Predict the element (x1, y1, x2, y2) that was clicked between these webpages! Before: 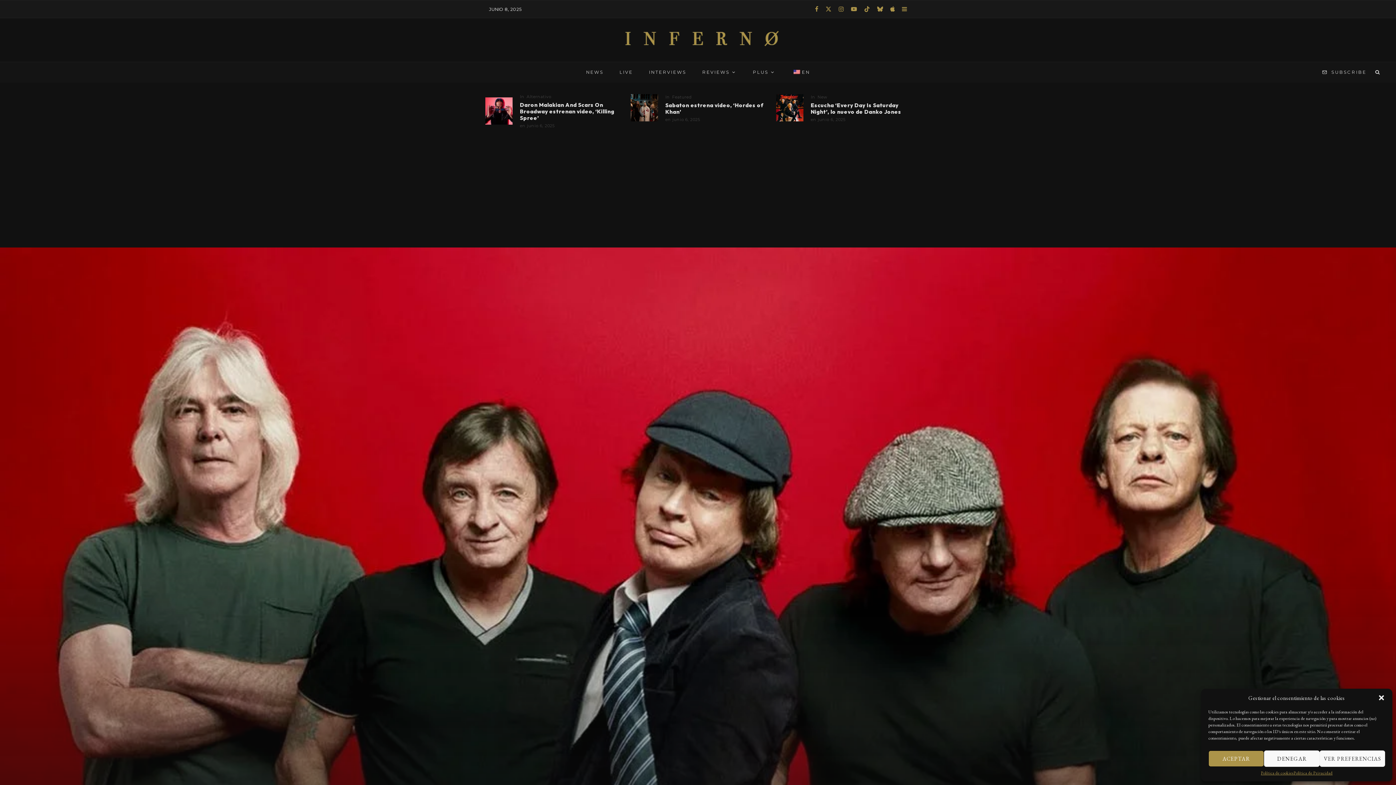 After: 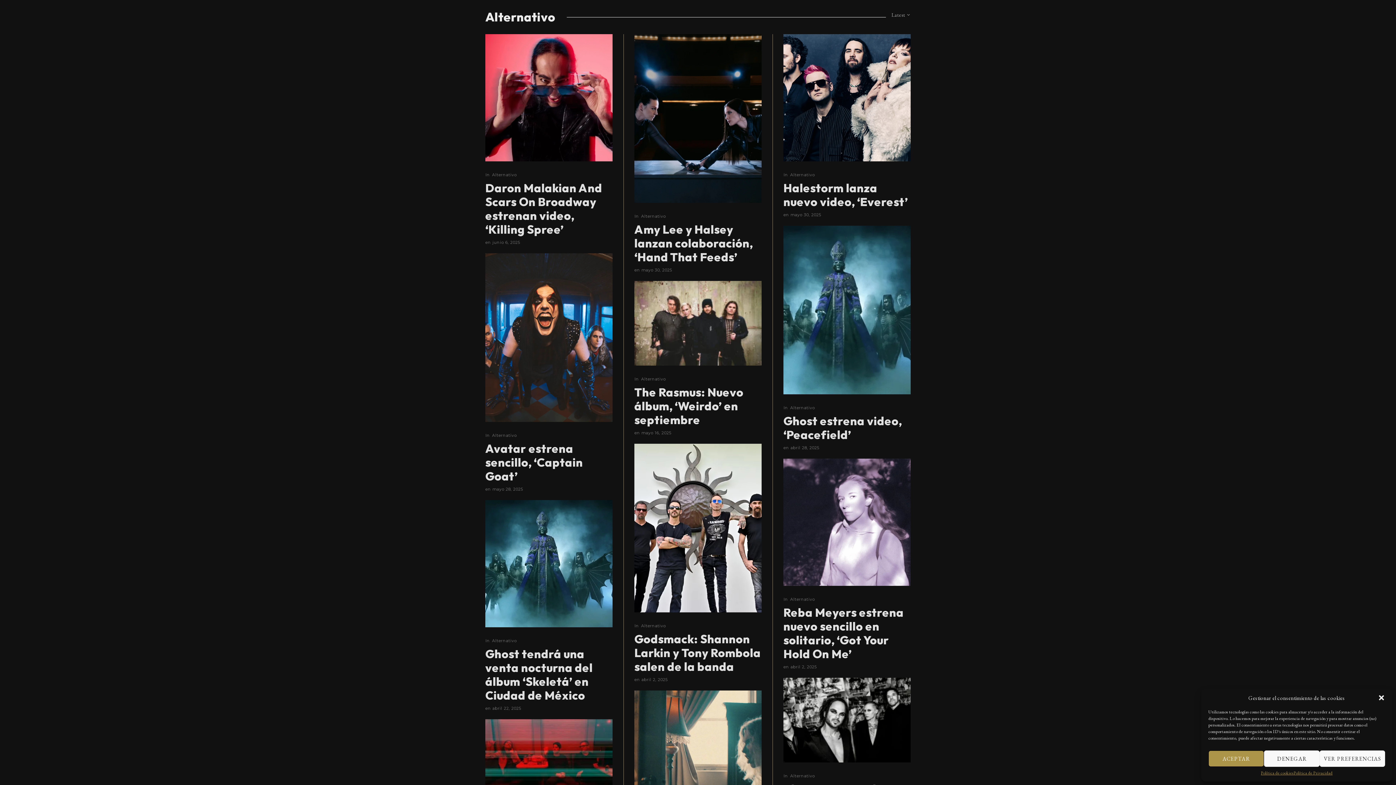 Action: label: Alternativo bbox: (526, 94, 551, 99)